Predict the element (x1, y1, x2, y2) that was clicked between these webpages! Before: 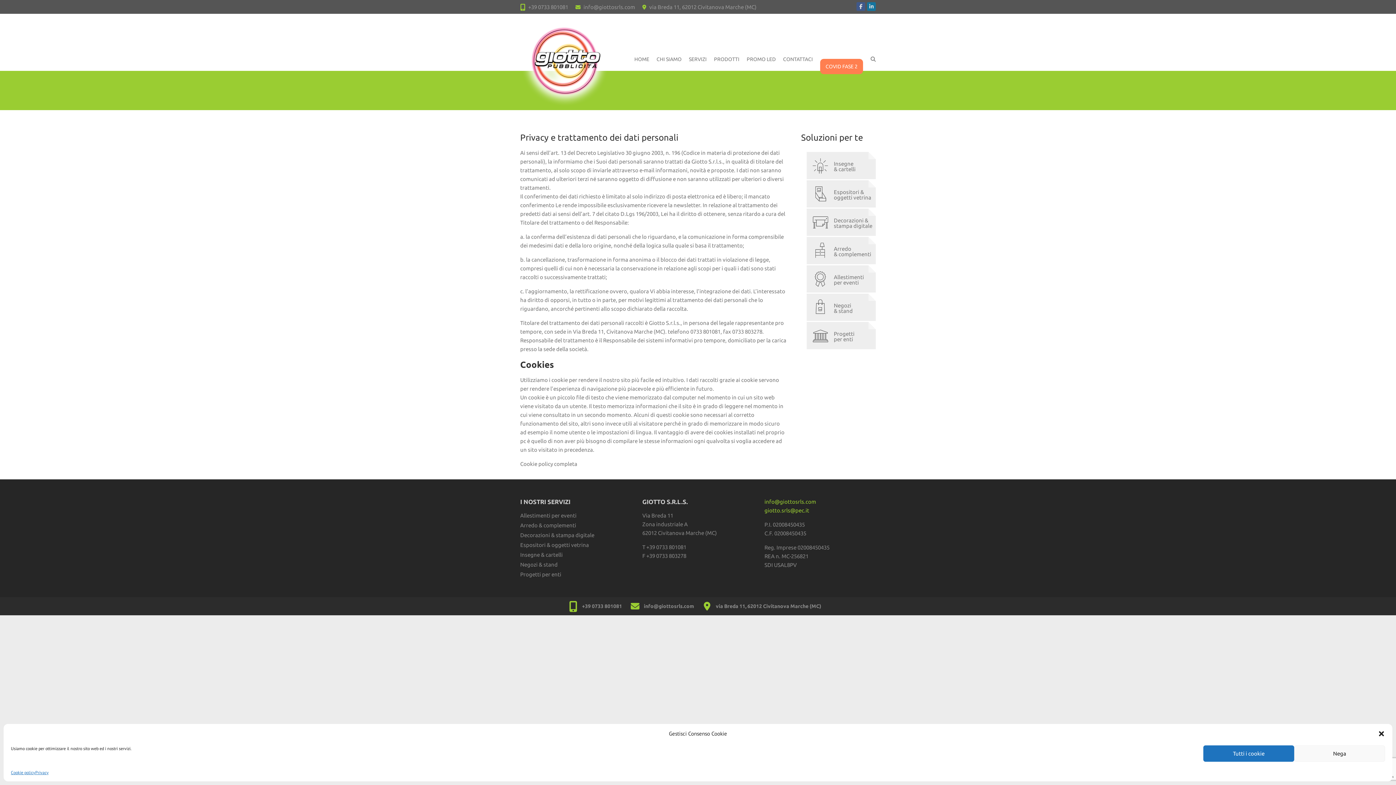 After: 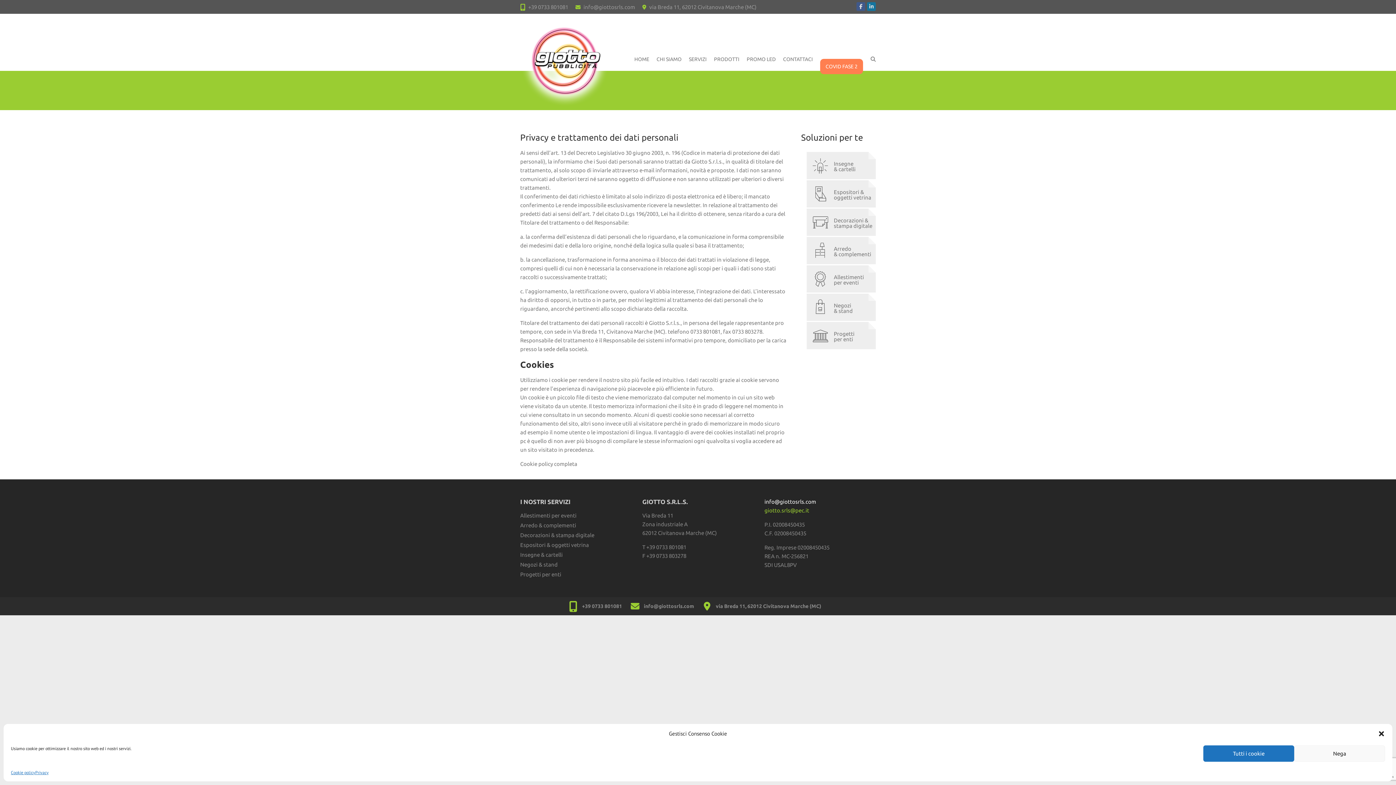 Action: bbox: (764, 498, 816, 505) label: info@giottosrls.com